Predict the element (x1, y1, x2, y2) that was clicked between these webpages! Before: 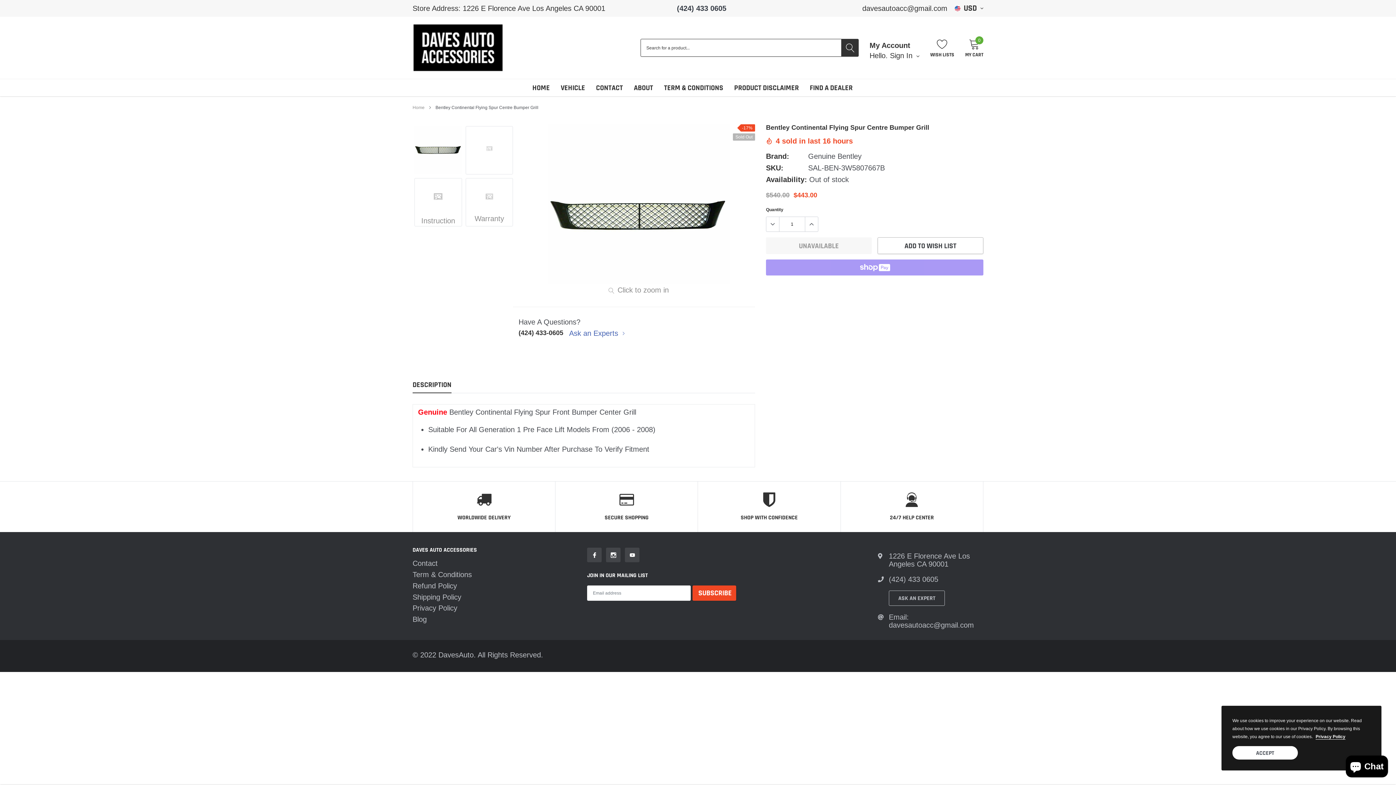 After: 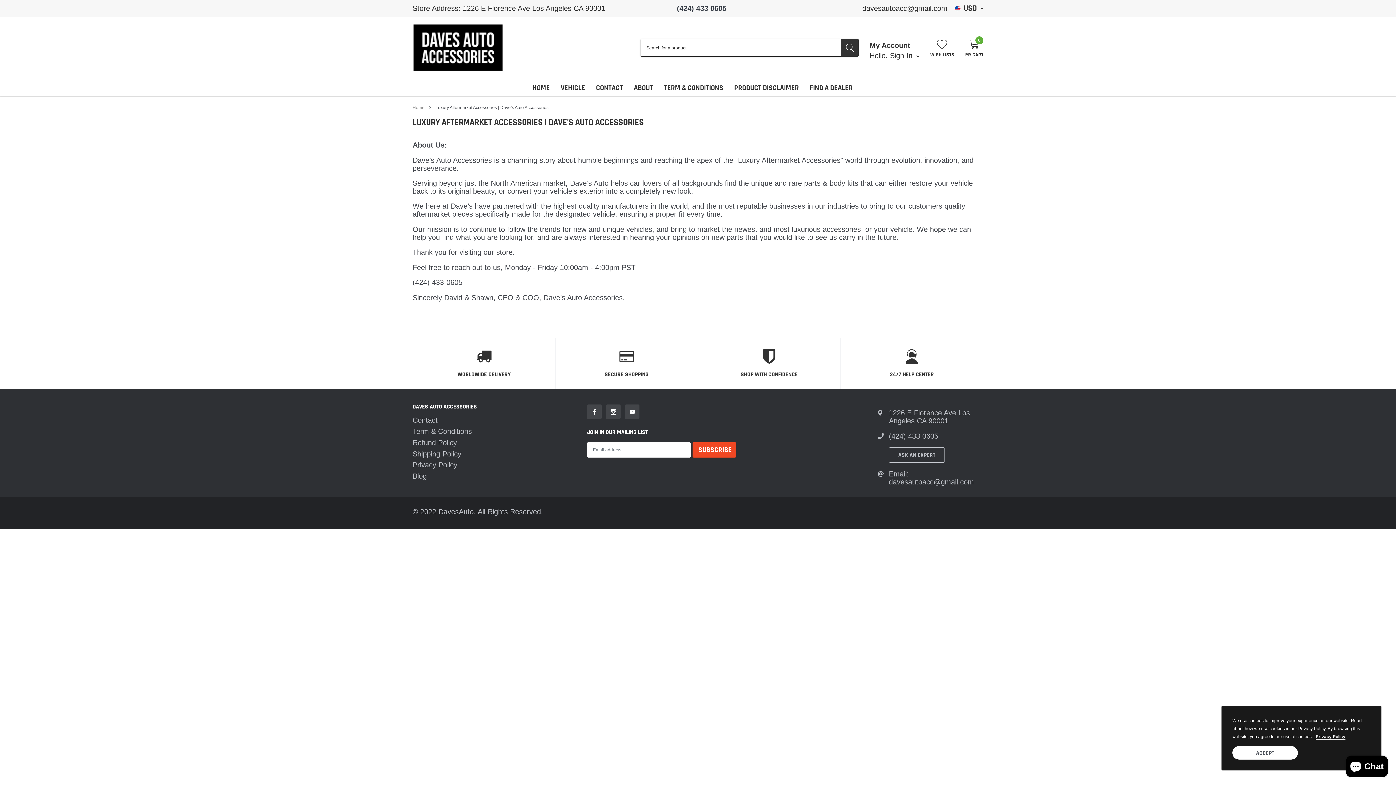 Action: label: link bbox: (634, 83, 653, 92)